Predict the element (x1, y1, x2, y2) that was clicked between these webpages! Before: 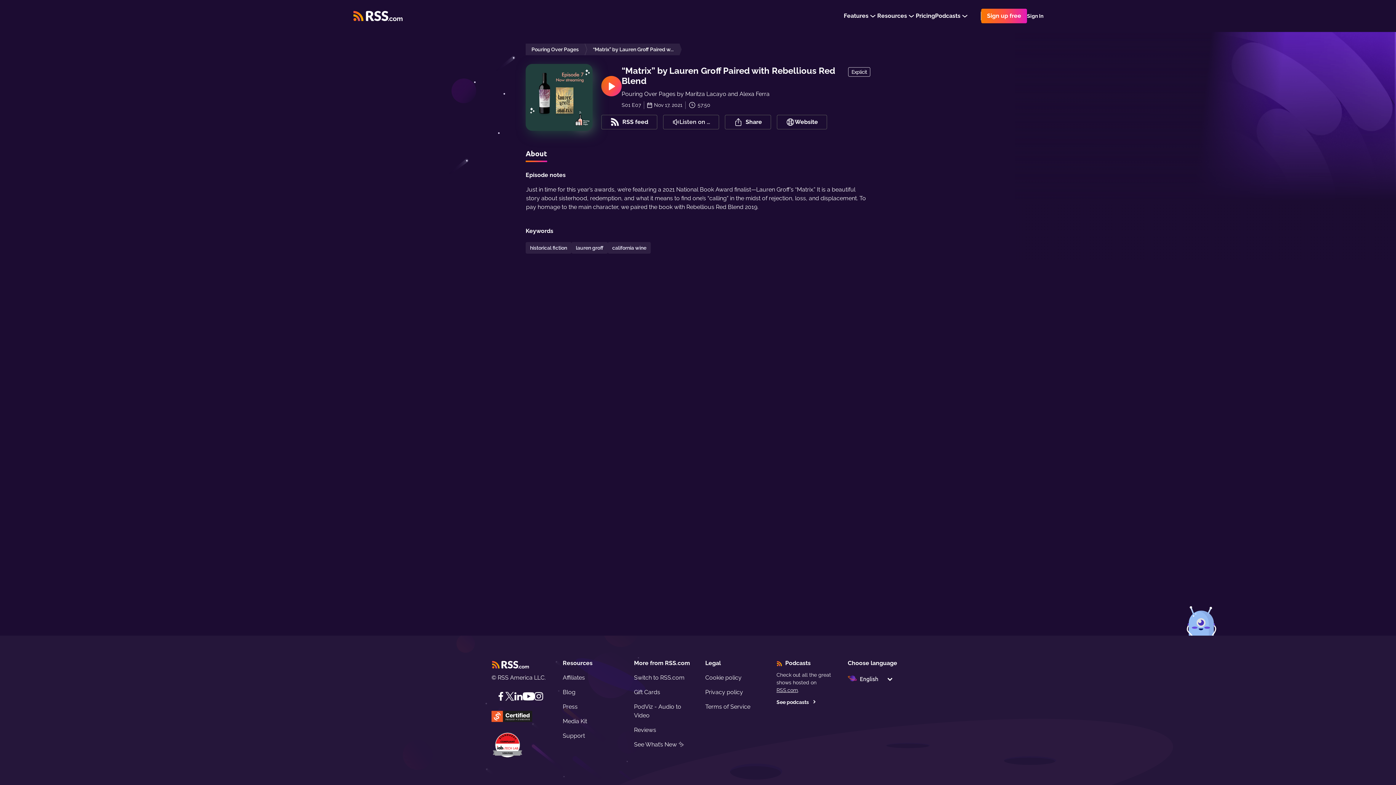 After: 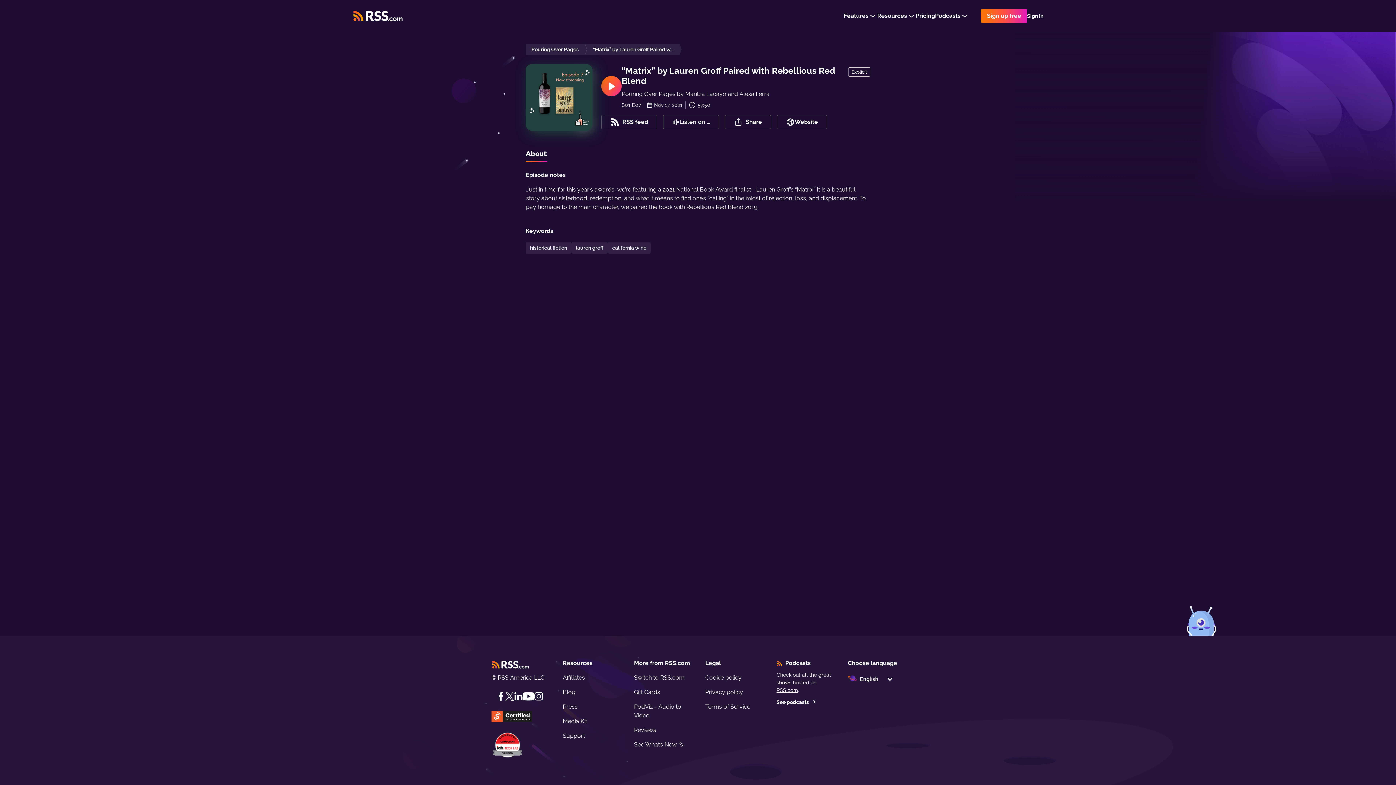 Action: bbox: (491, 711, 532, 722)